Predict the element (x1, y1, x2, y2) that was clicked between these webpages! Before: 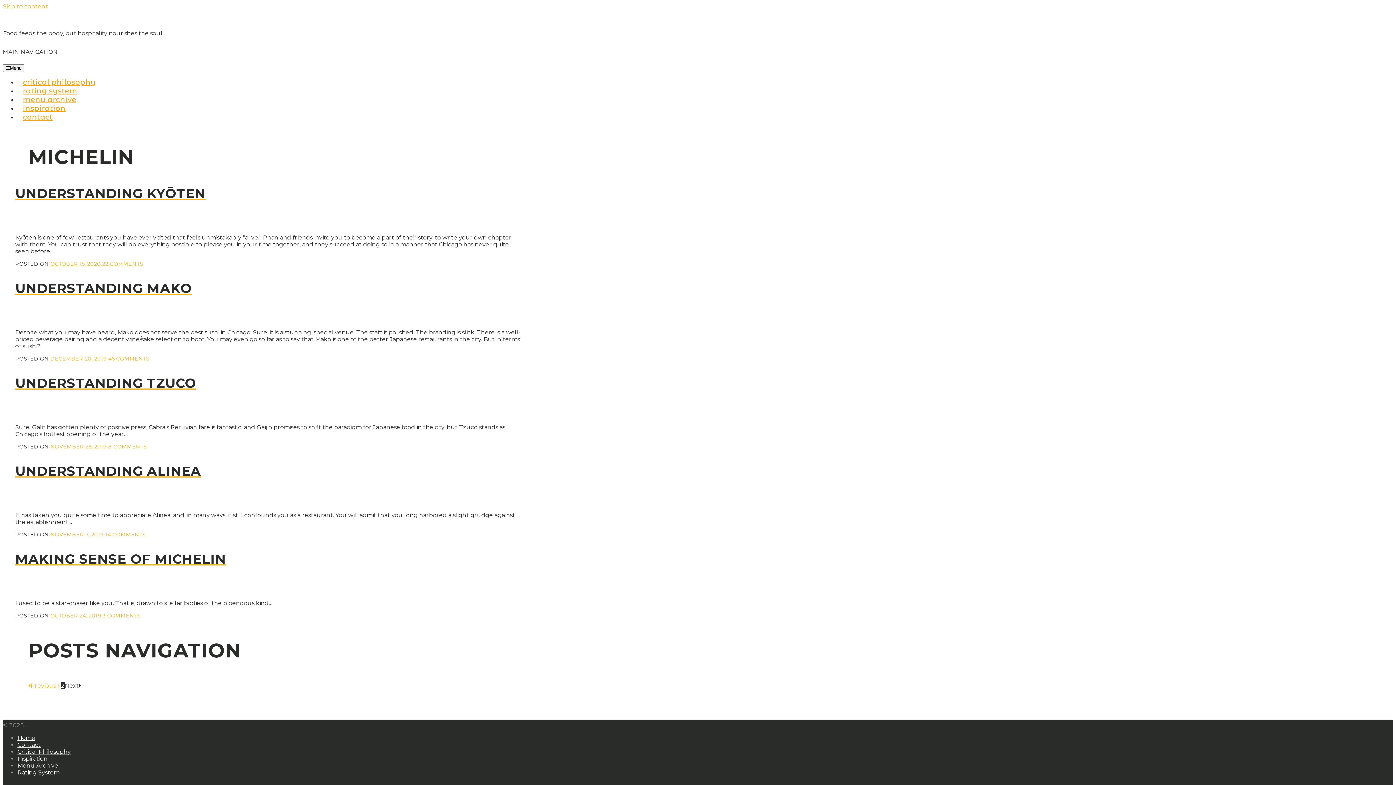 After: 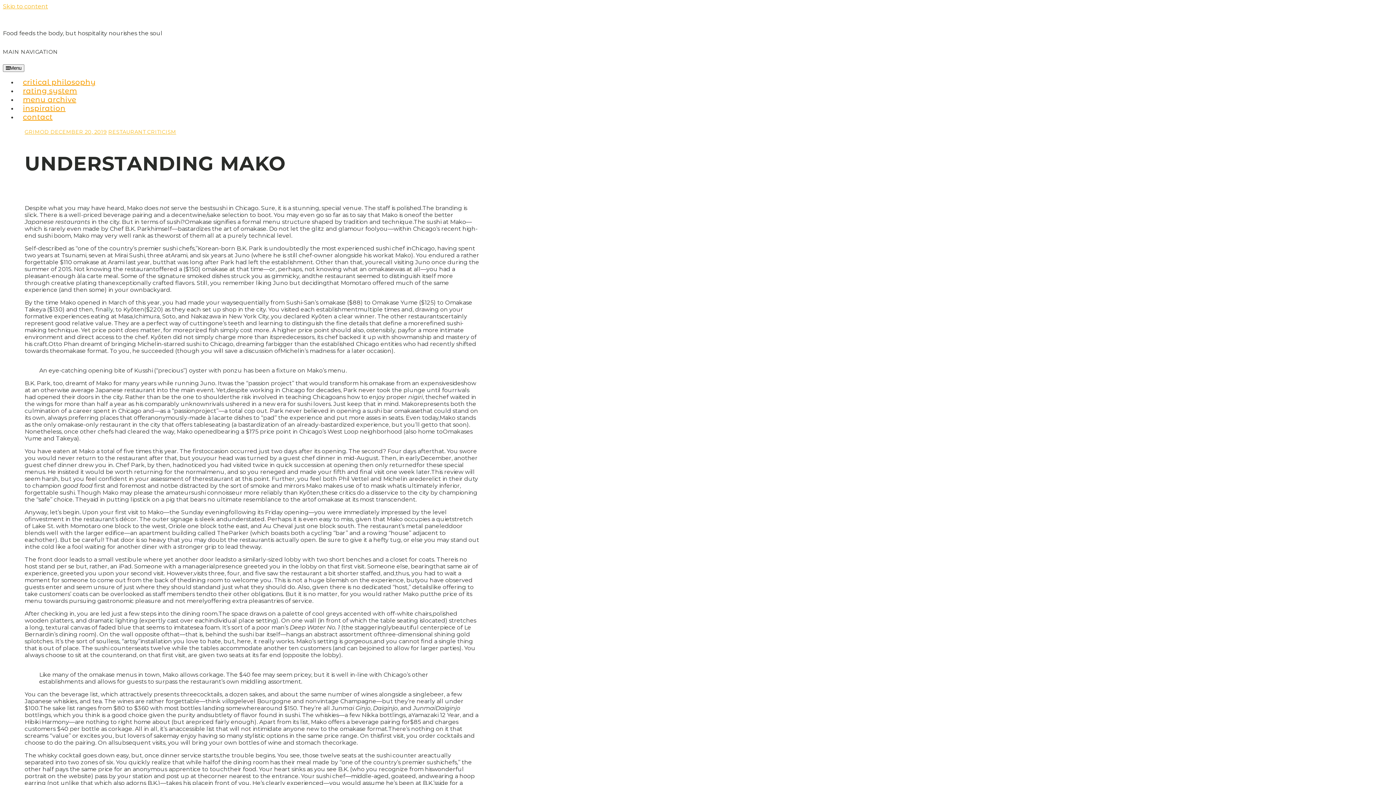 Action: label: Read More bbox: (15, 316, 522, 323)